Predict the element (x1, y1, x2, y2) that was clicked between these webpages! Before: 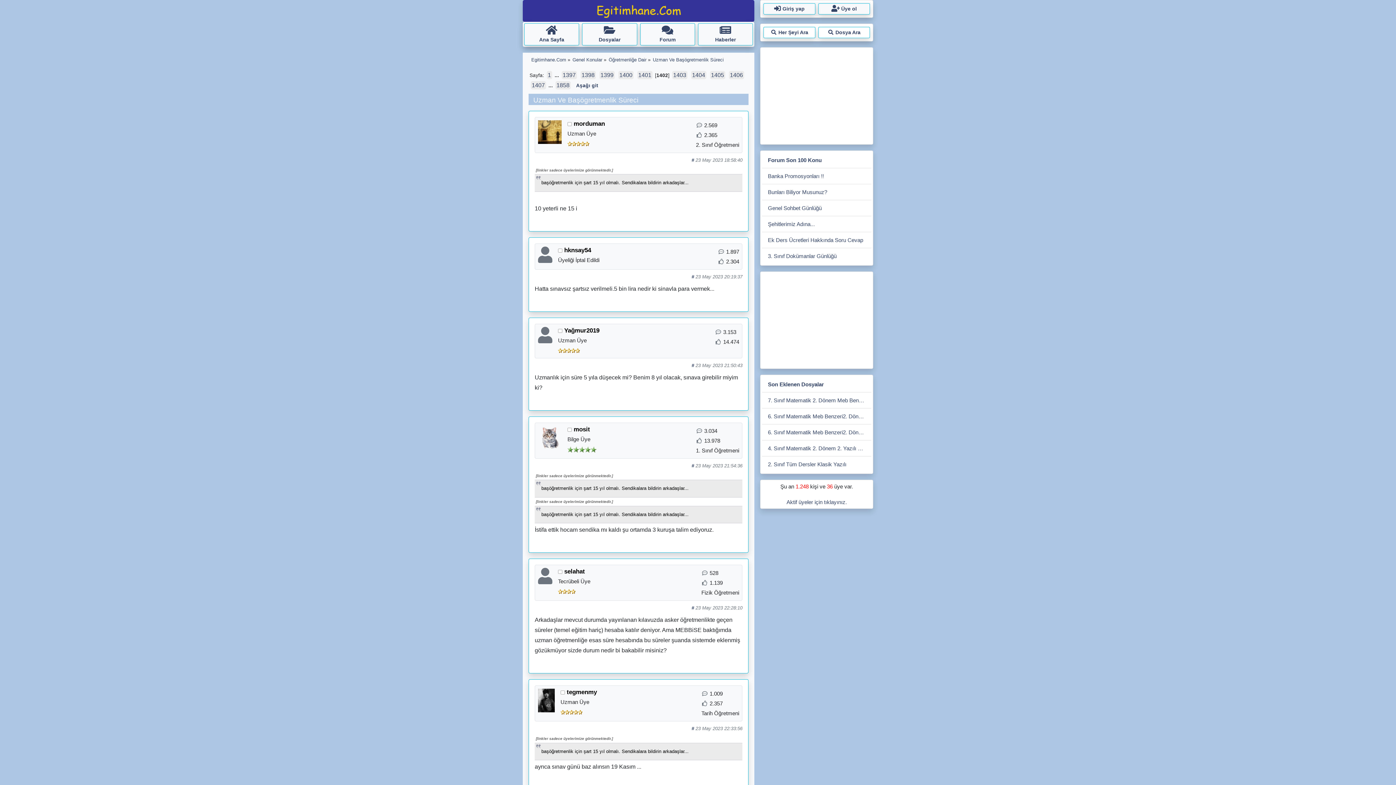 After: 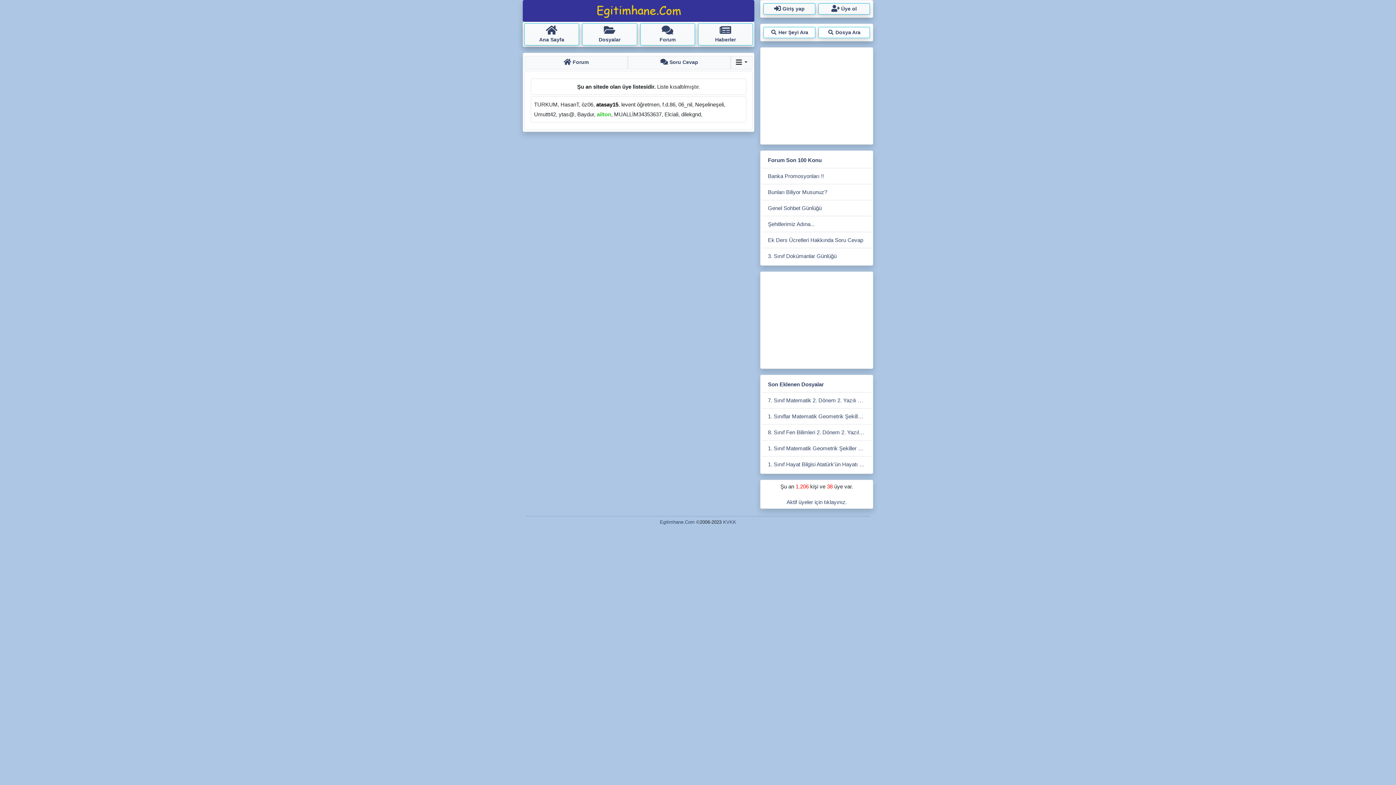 Action: bbox: (786, 499, 847, 505) label: Aktif üyeler için tıklayınız.